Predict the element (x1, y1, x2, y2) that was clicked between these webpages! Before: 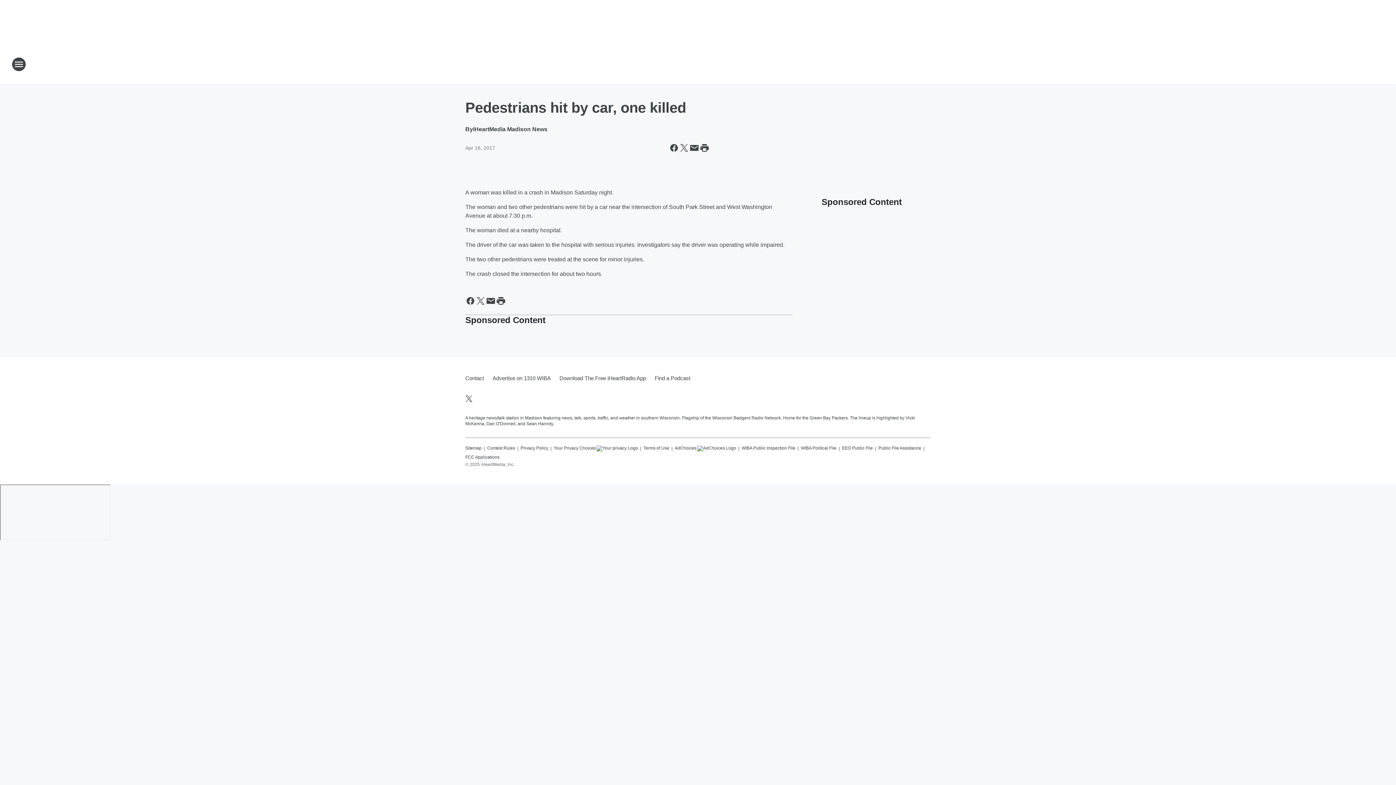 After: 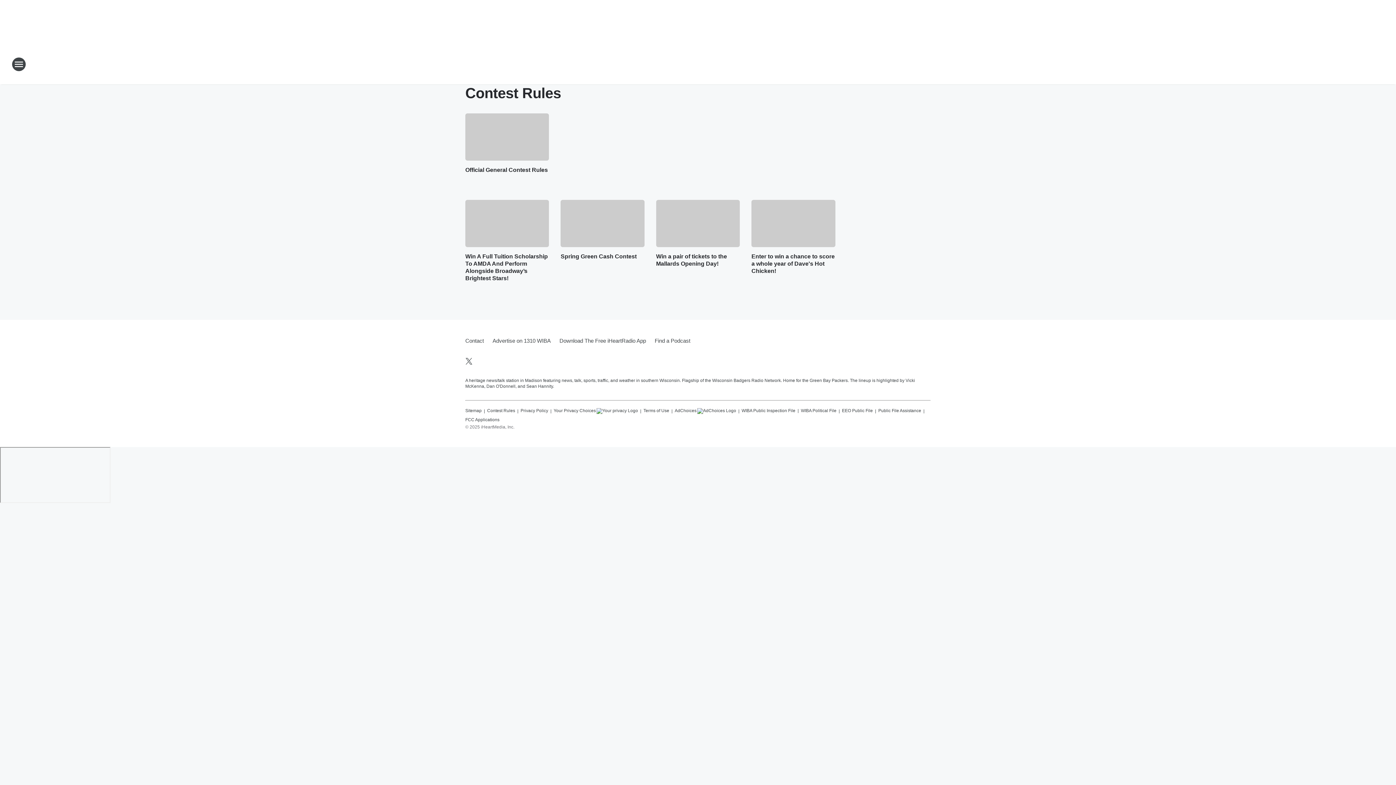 Action: label: Contest Rules bbox: (487, 442, 515, 451)